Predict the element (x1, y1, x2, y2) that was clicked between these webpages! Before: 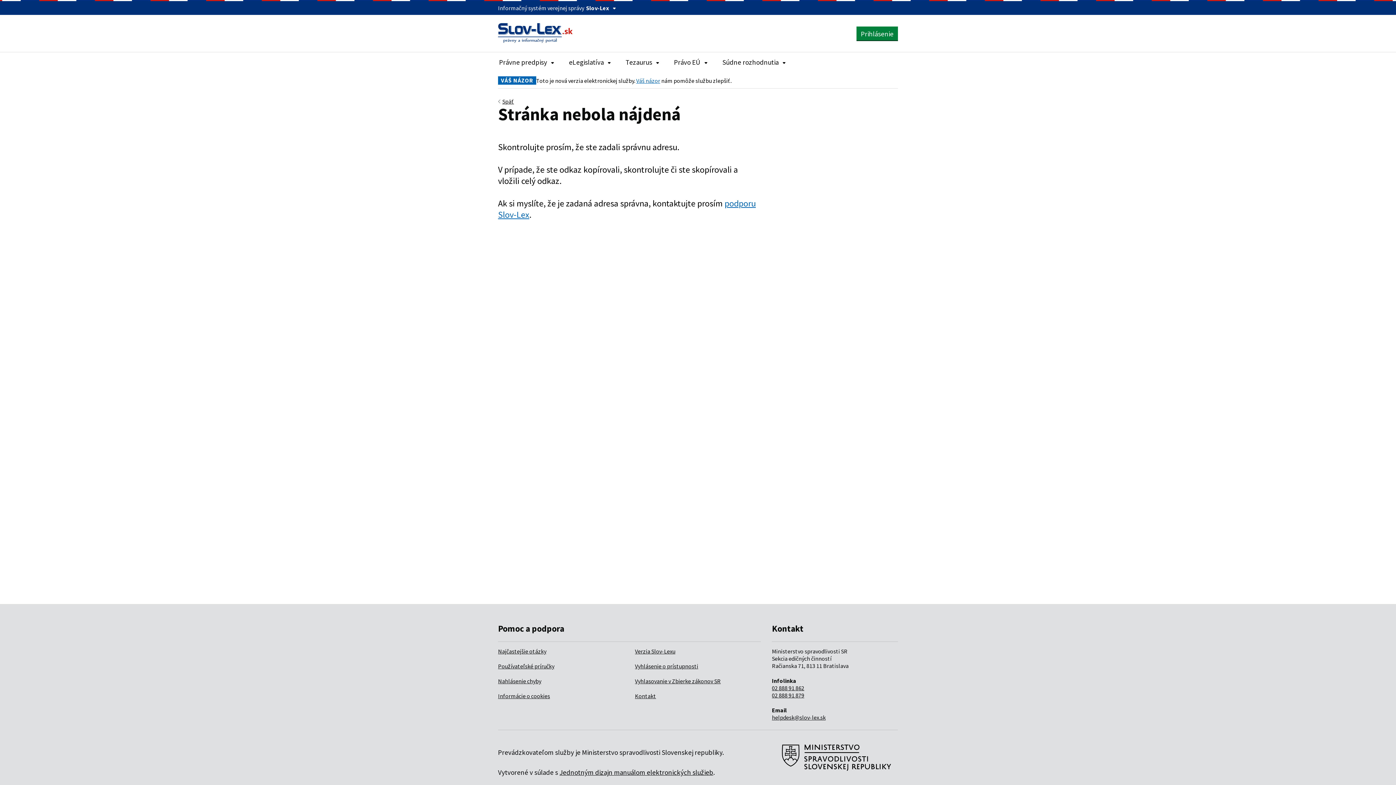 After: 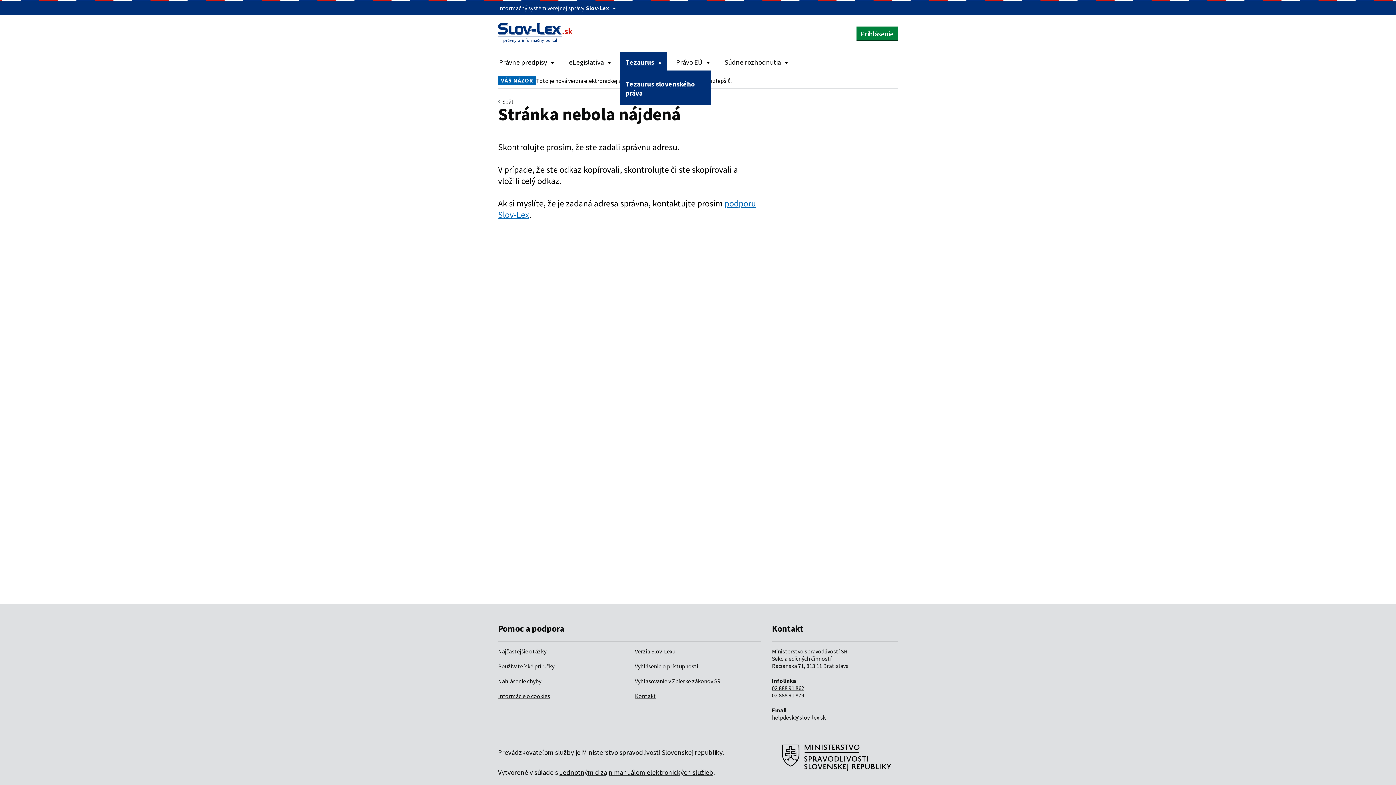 Action: bbox: (620, 52, 665, 70) label: Rozbaliť položky navigácie Tezaurus